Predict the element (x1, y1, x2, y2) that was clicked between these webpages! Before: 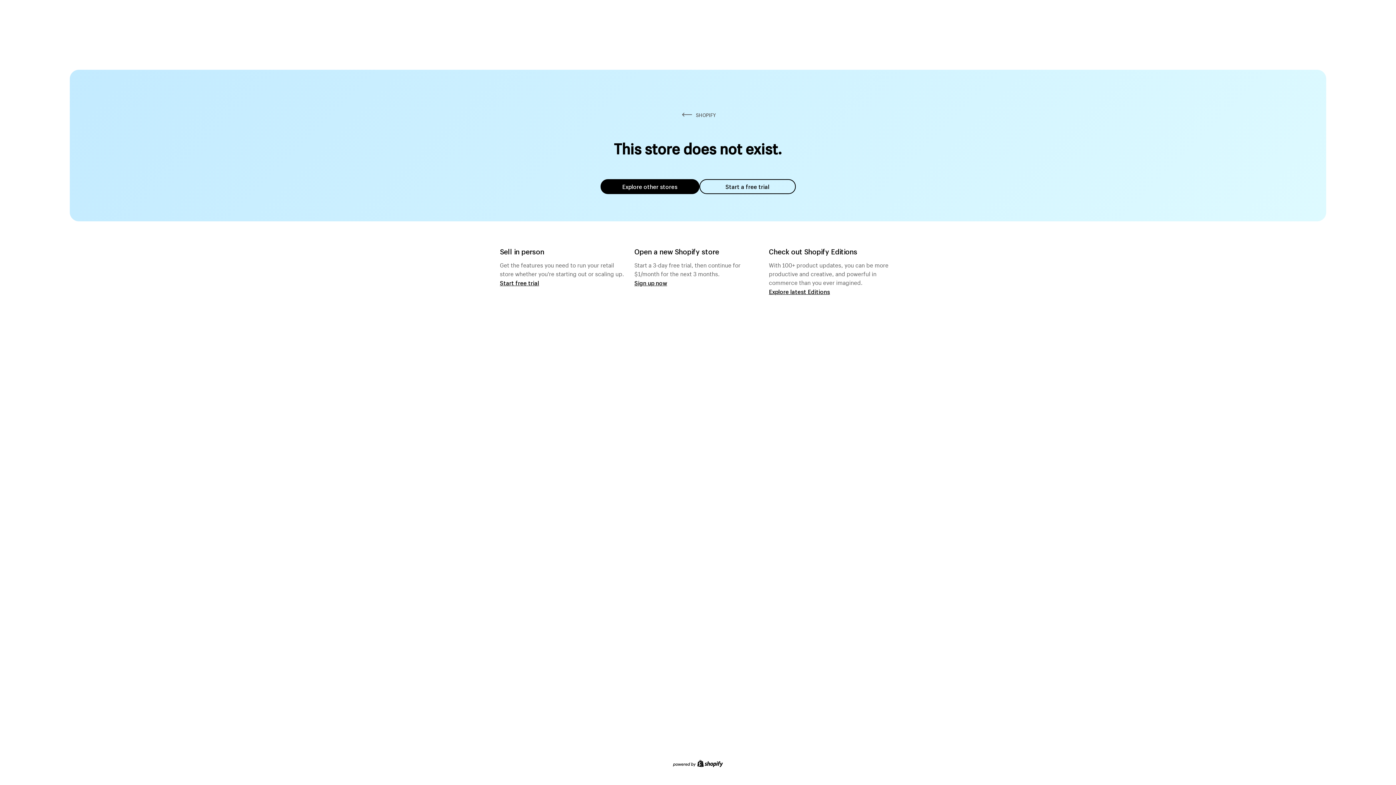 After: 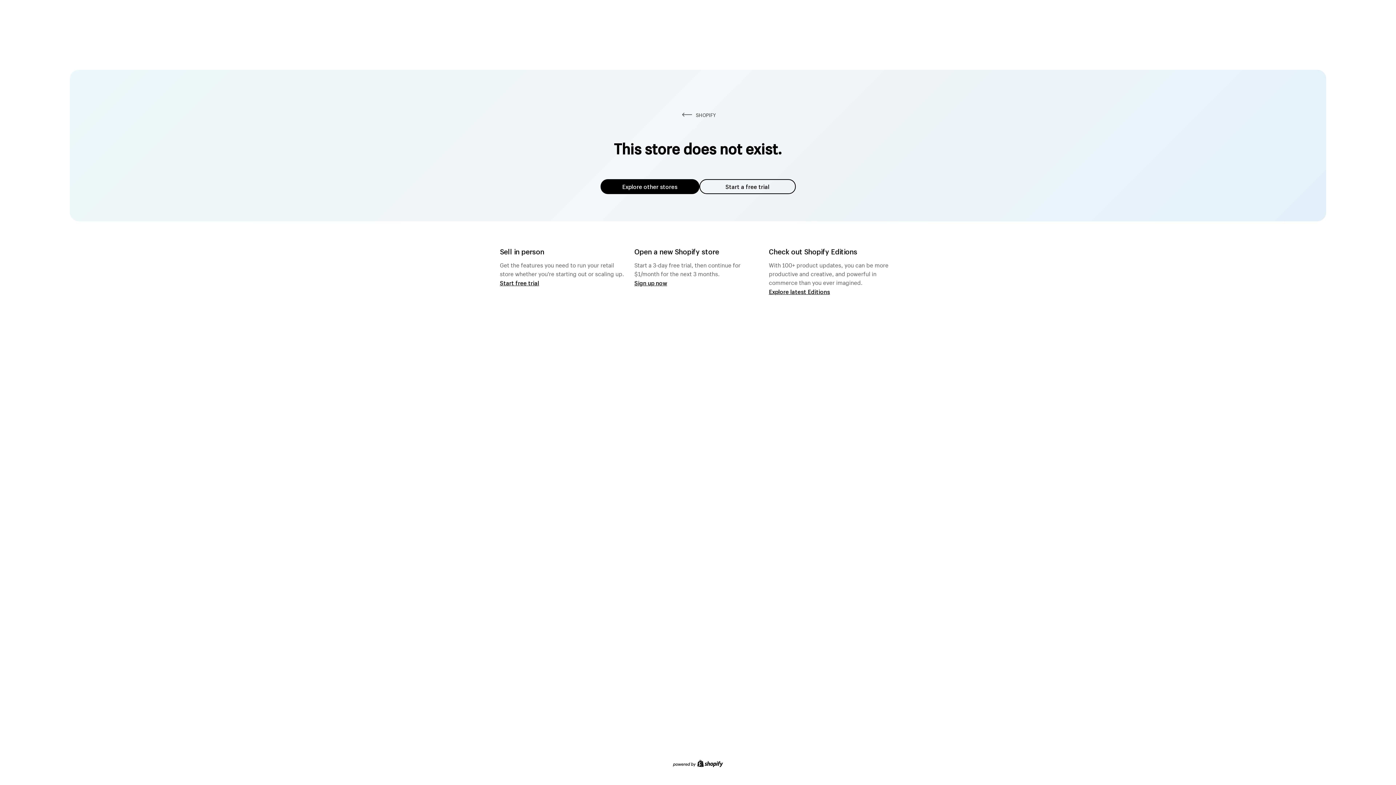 Action: label: Explore other stores bbox: (600, 179, 699, 194)